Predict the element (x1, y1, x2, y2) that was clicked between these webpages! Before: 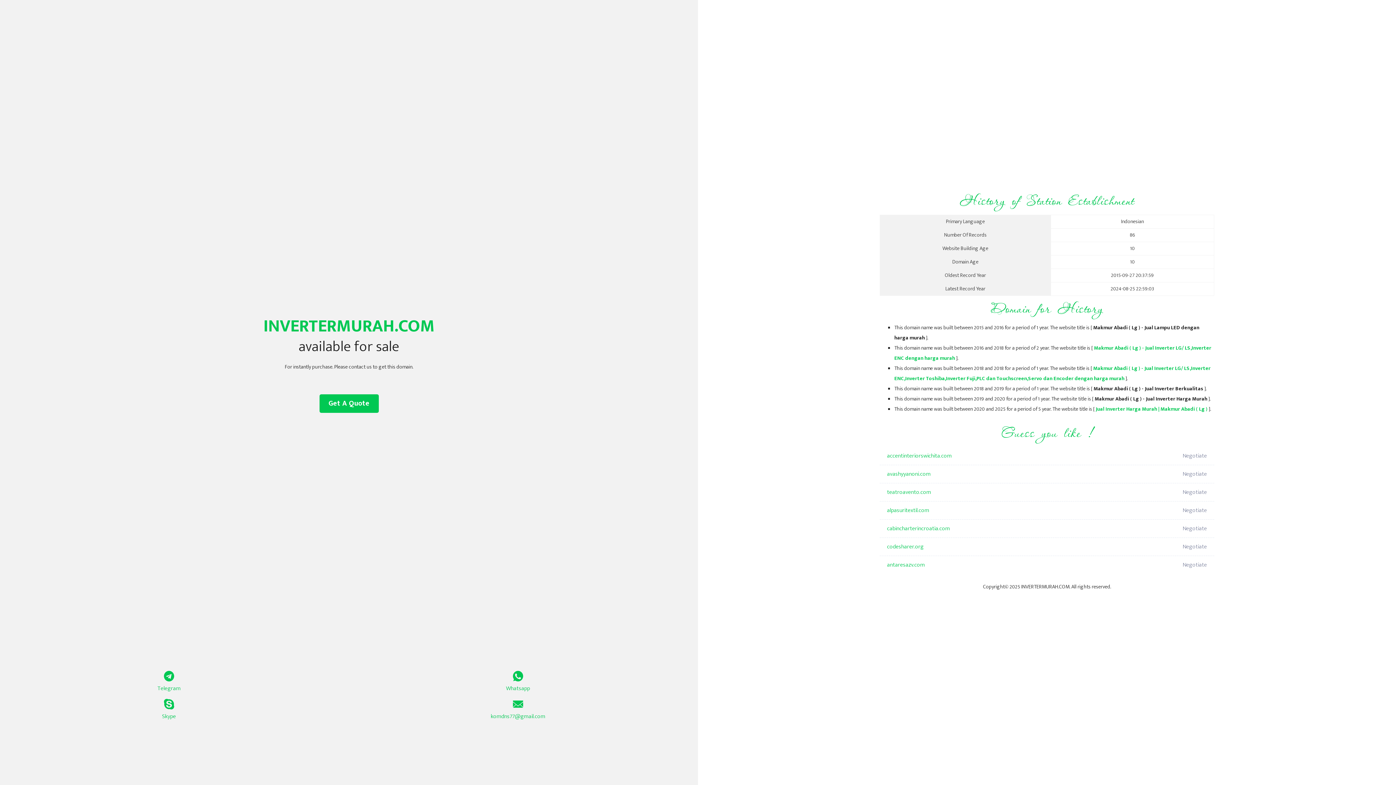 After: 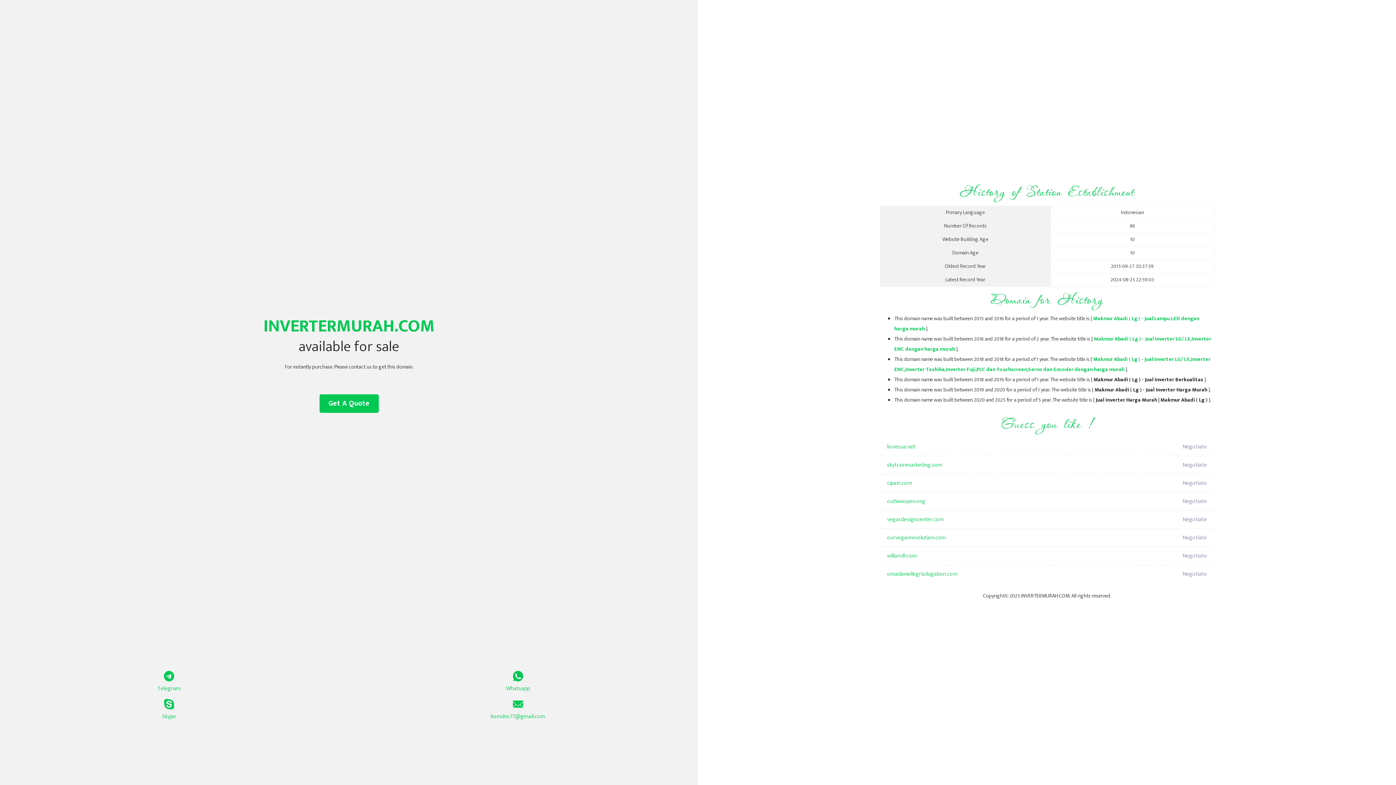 Action: label: Jual Inverter Harga Murah | Makmur Abadi ( Lg ) bbox: (1096, 405, 1208, 413)